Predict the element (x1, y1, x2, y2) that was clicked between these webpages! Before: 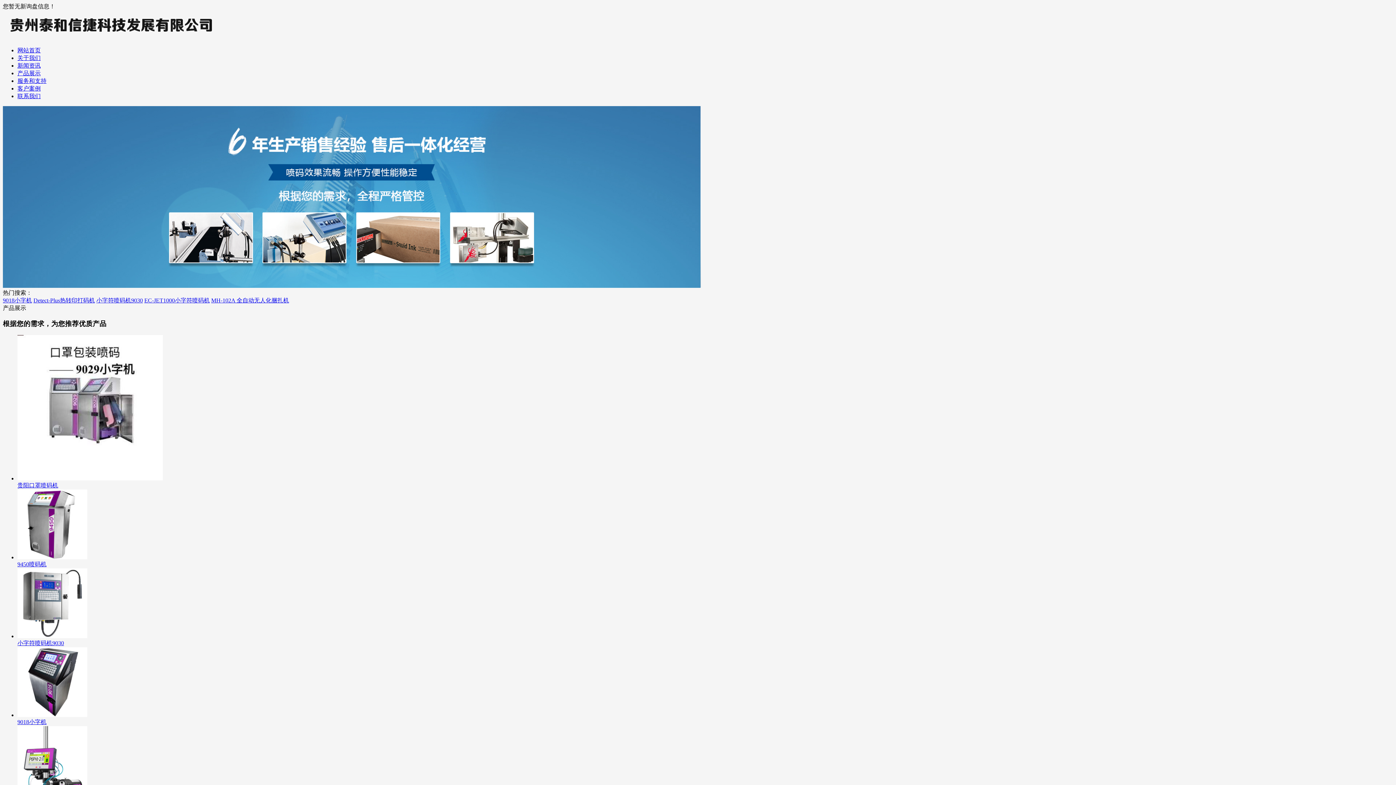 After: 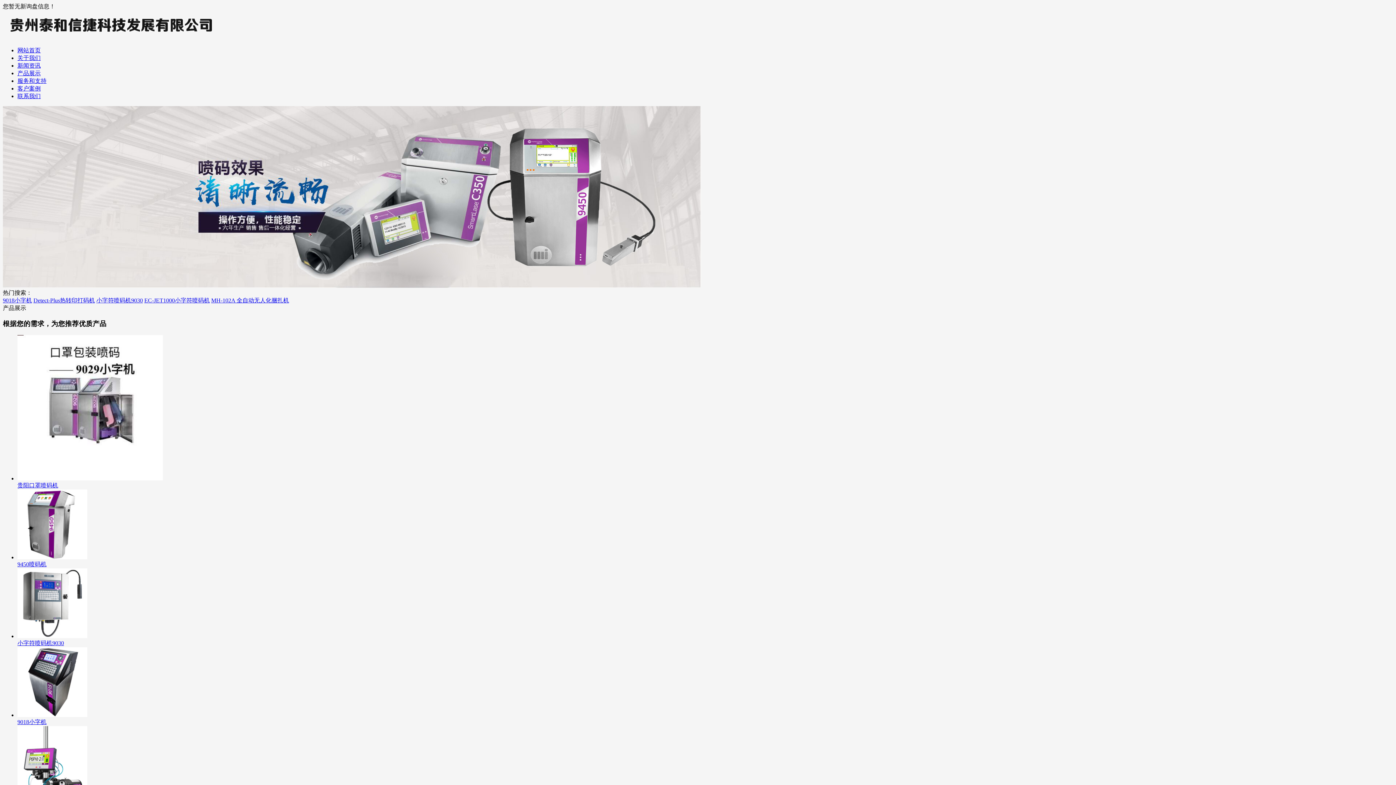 Action: label: MH-102A 全自动无人化捆扎机 bbox: (211, 297, 289, 303)